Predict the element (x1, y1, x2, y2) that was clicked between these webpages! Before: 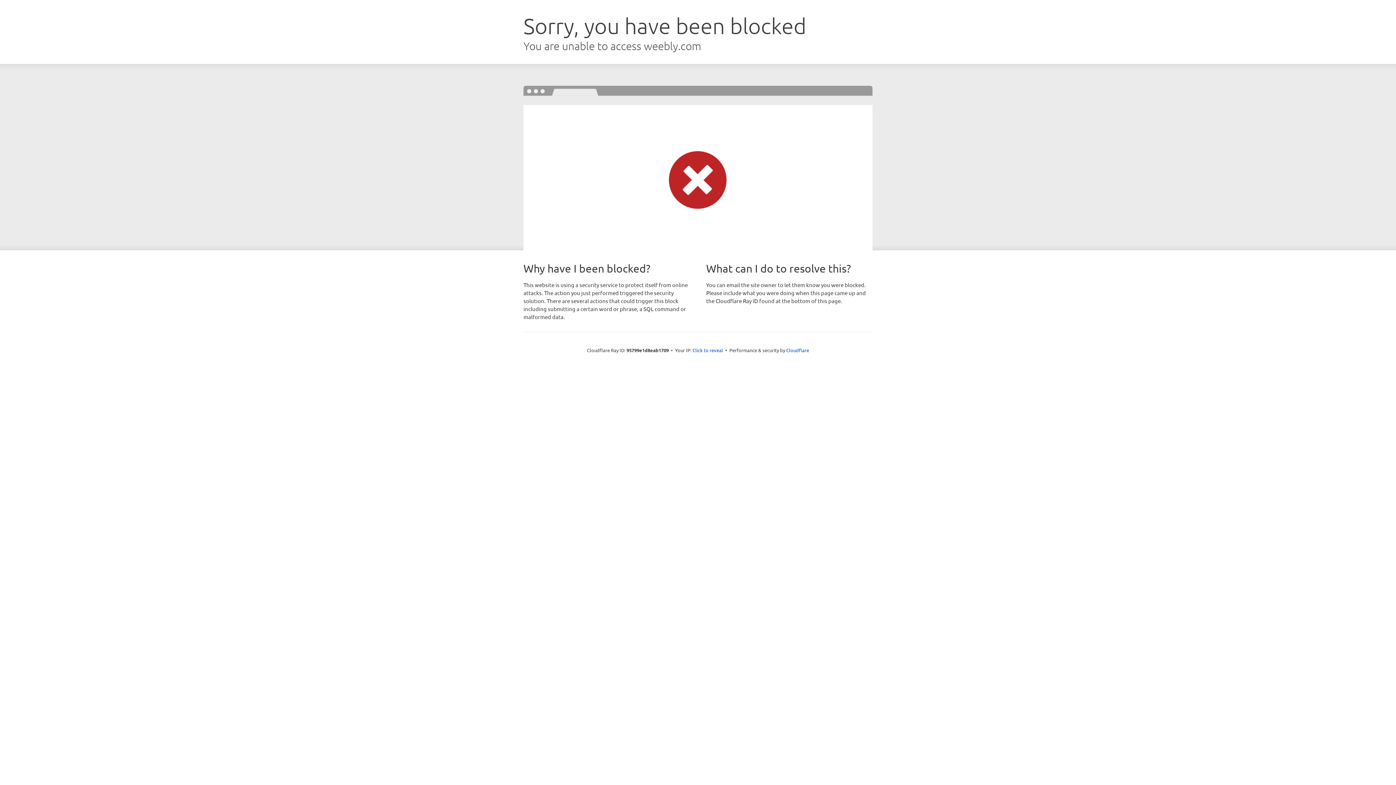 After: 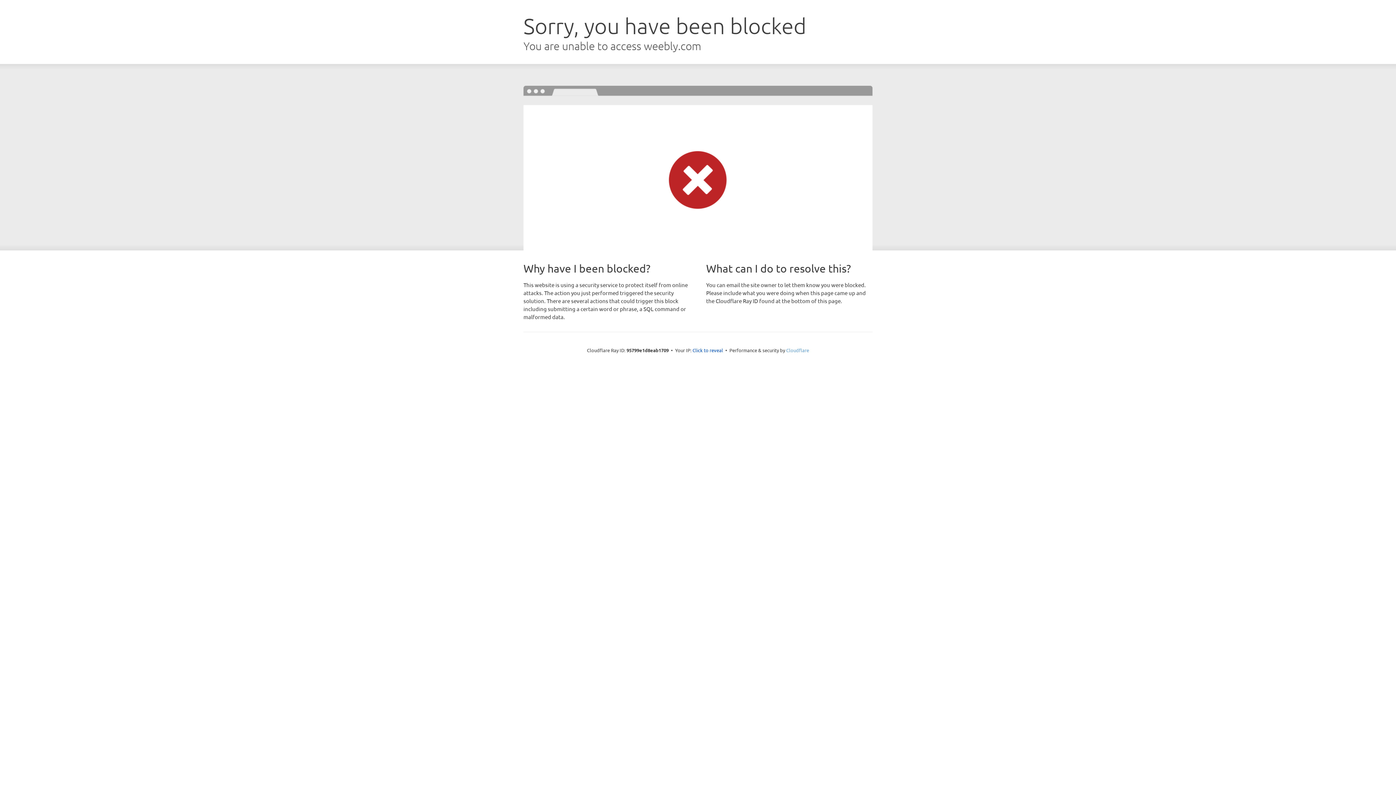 Action: label: Cloudflare bbox: (786, 347, 809, 353)